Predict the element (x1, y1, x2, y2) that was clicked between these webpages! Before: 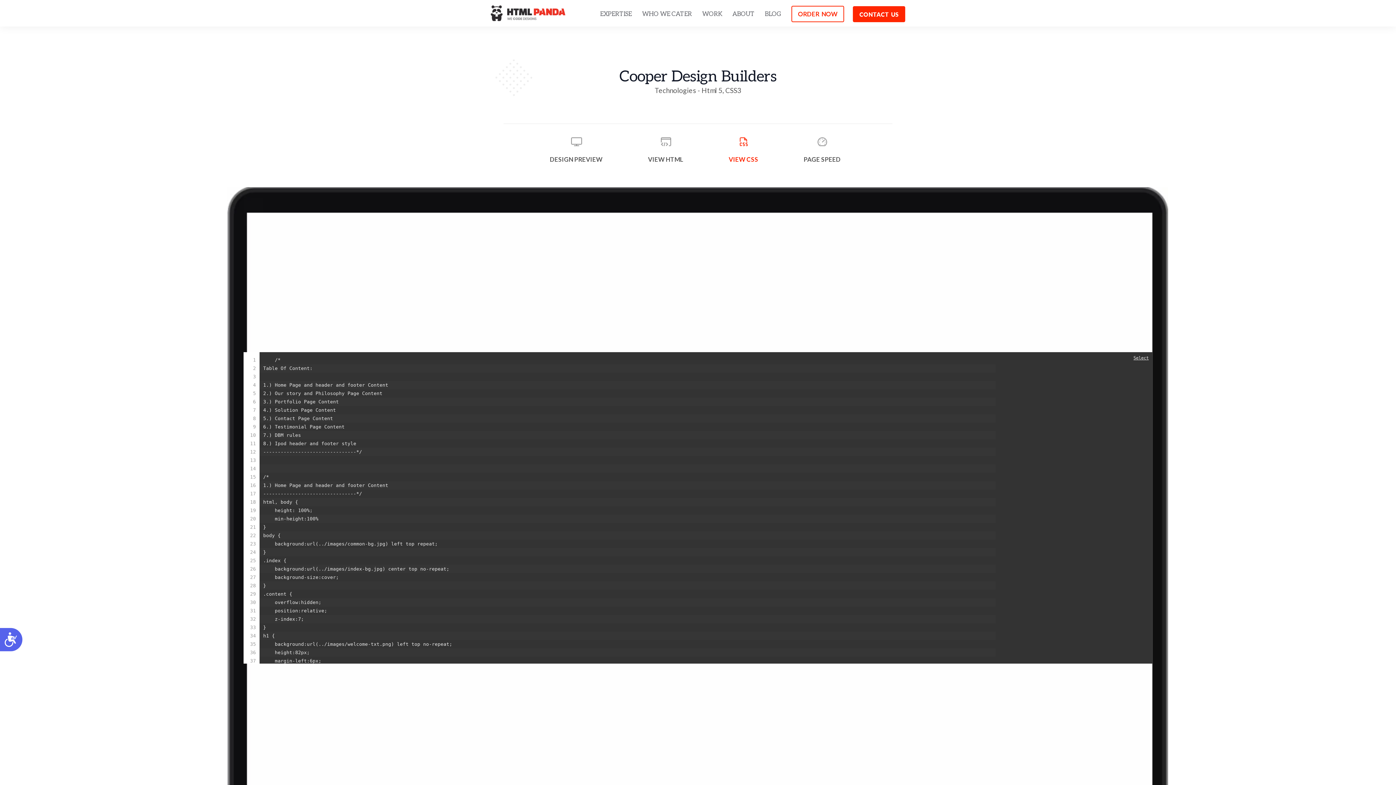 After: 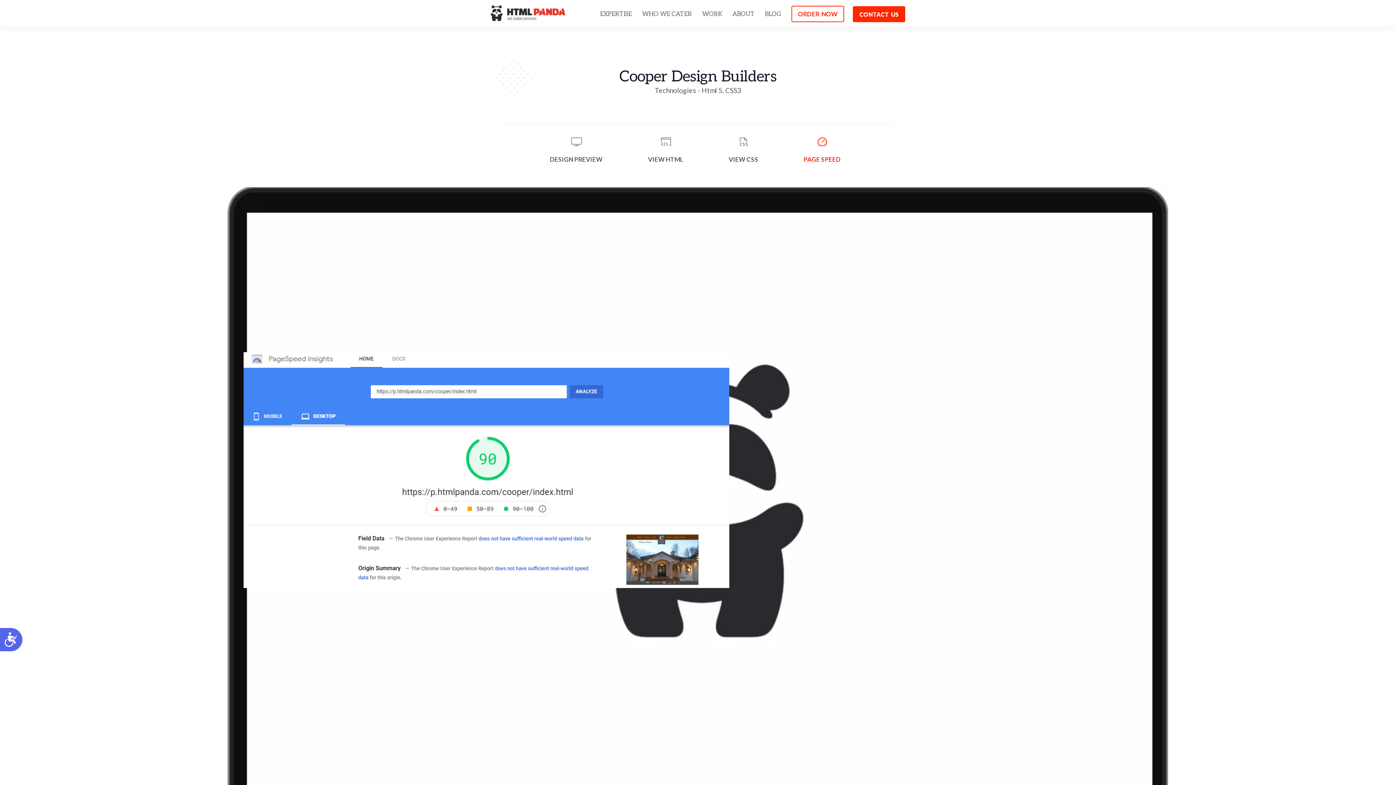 Action: bbox: (803, 152, 840, 166) label: PAGE SPEED